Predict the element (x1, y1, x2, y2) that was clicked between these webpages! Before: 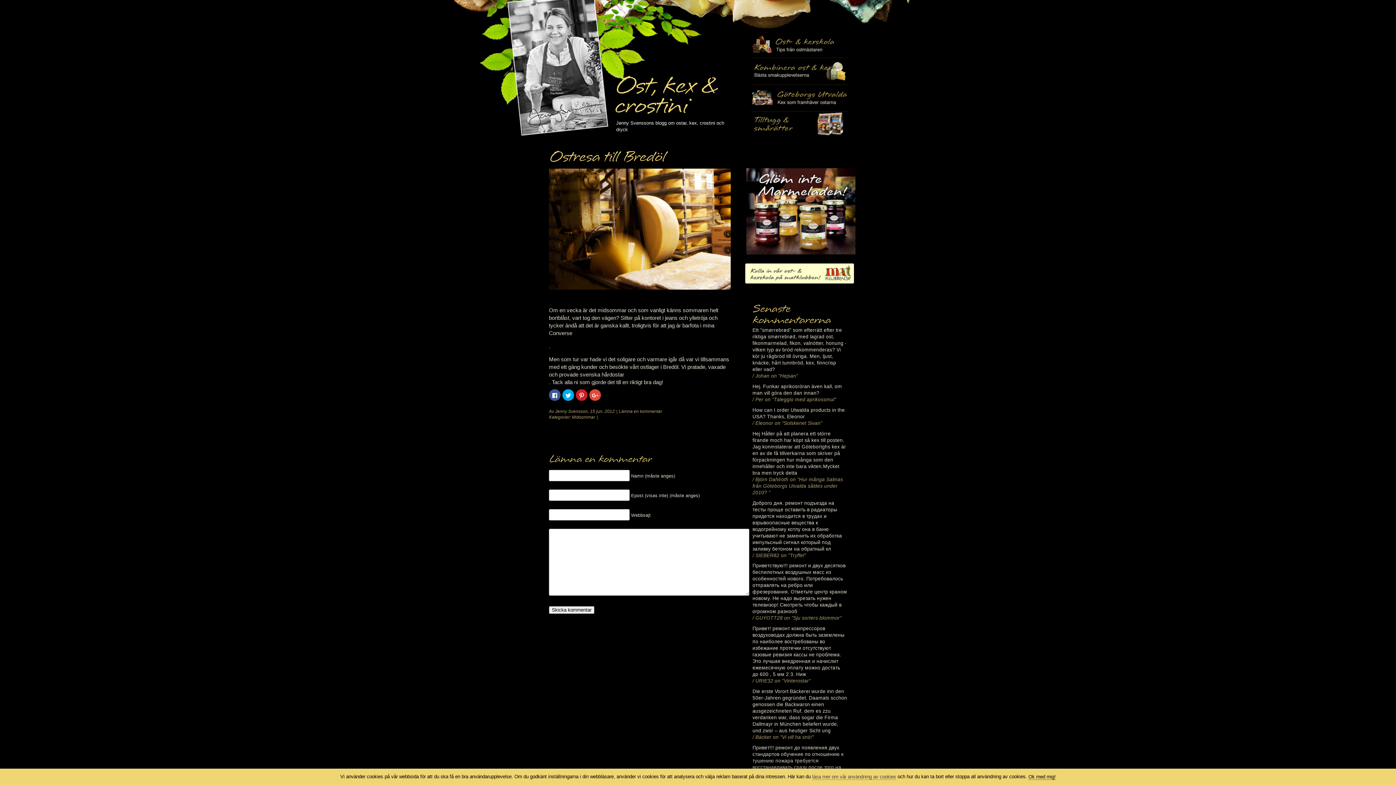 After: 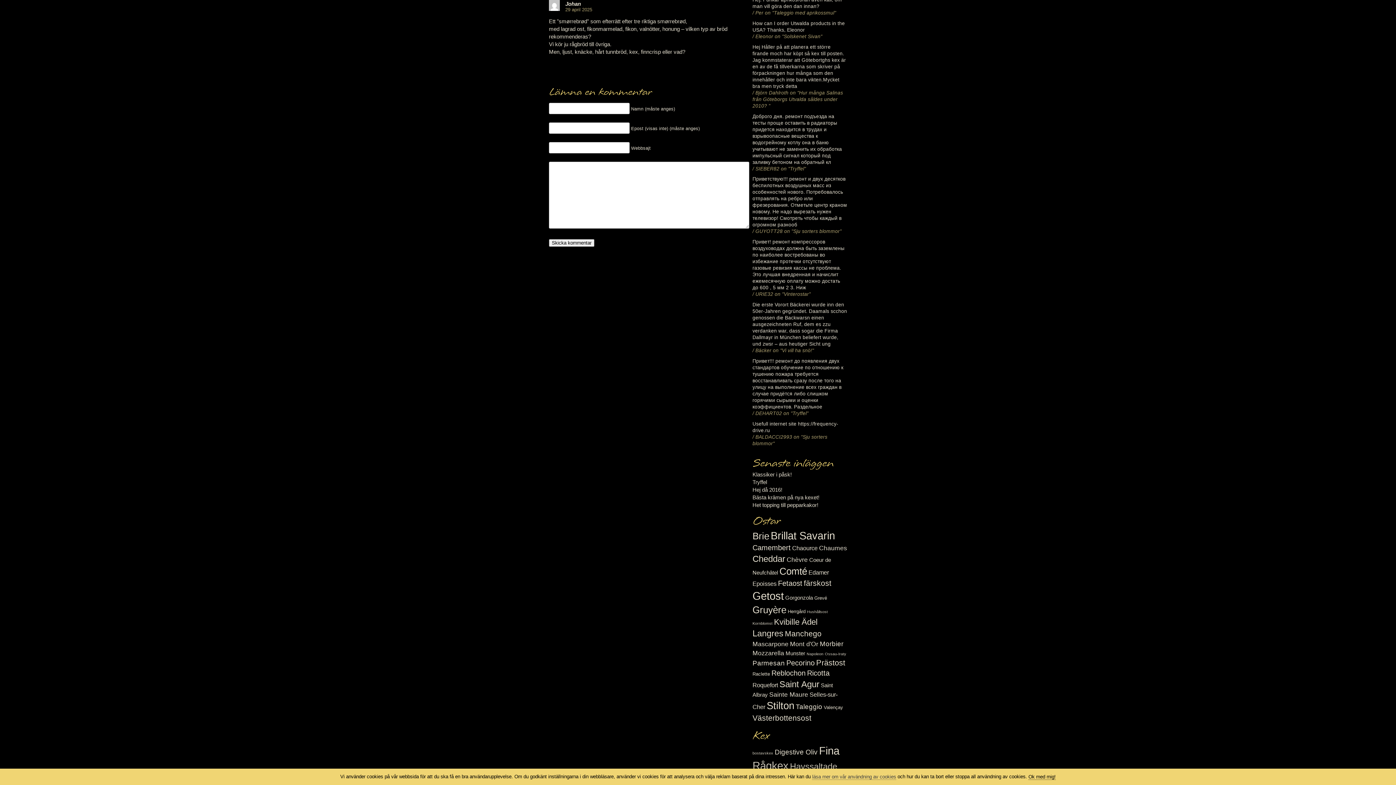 Action: bbox: (752, 327, 846, 372) label: Ett ”smørrebrød” som efterrätt efter tre riktiga smørrebrød, med lagrad ost, fikonmarmelad, fikon, valnötter, honung - vilken typ av bröd rekommenderas? Vi kör ju rågbröd till övriga. Men, ljust, knäcke, hårt tunnbröd, kex, finncrisp eller vad?